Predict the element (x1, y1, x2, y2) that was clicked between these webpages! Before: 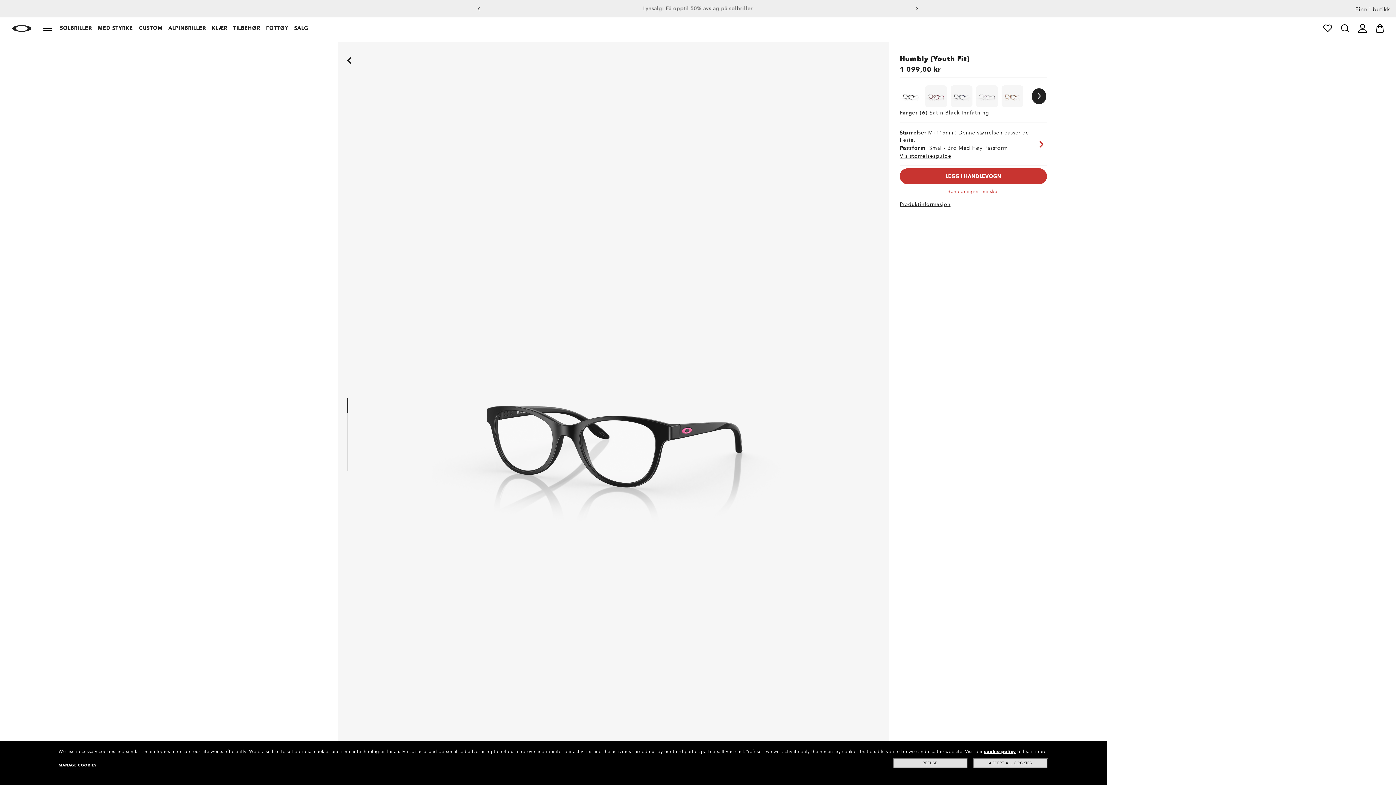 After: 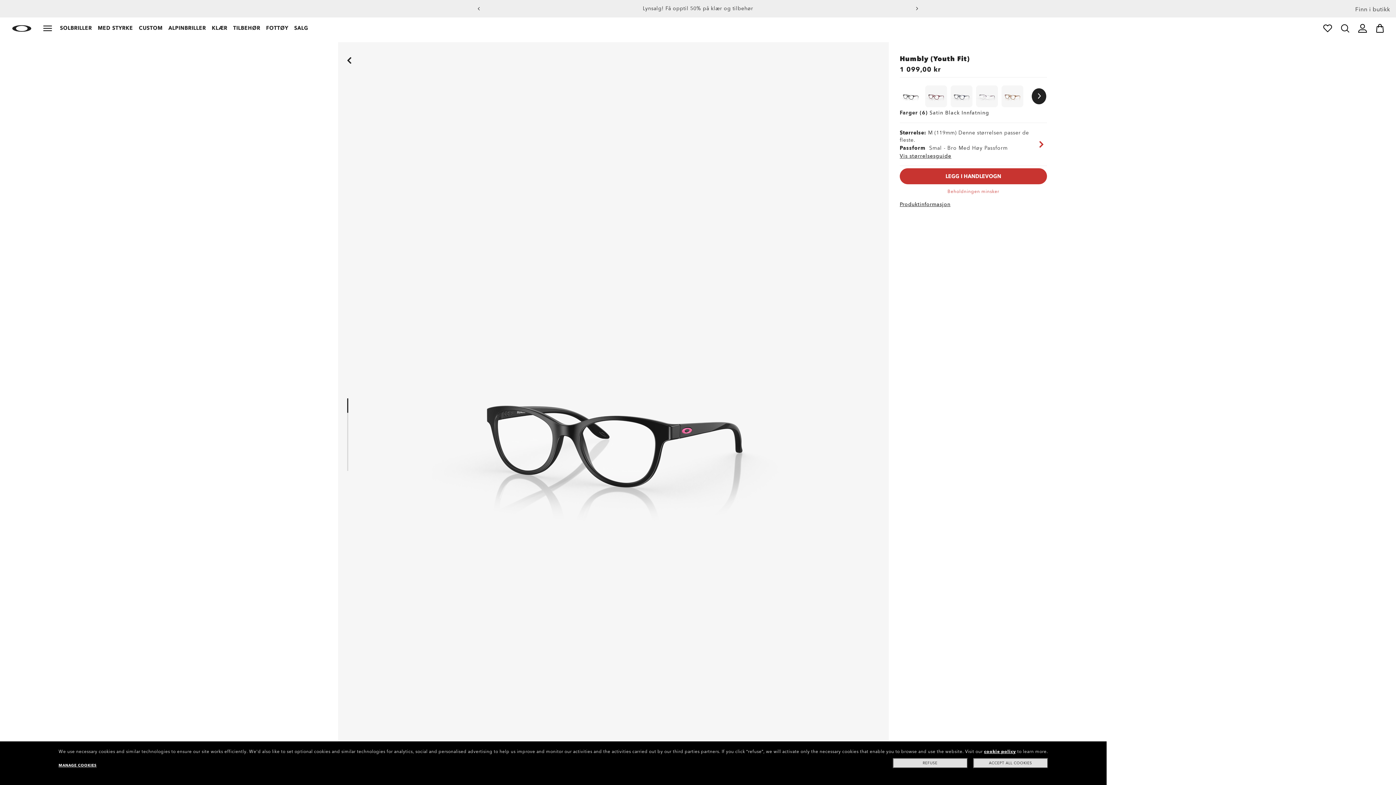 Action: bbox: (900, 90, 921, 101) label: change variant to Humbly (Youth Fit)